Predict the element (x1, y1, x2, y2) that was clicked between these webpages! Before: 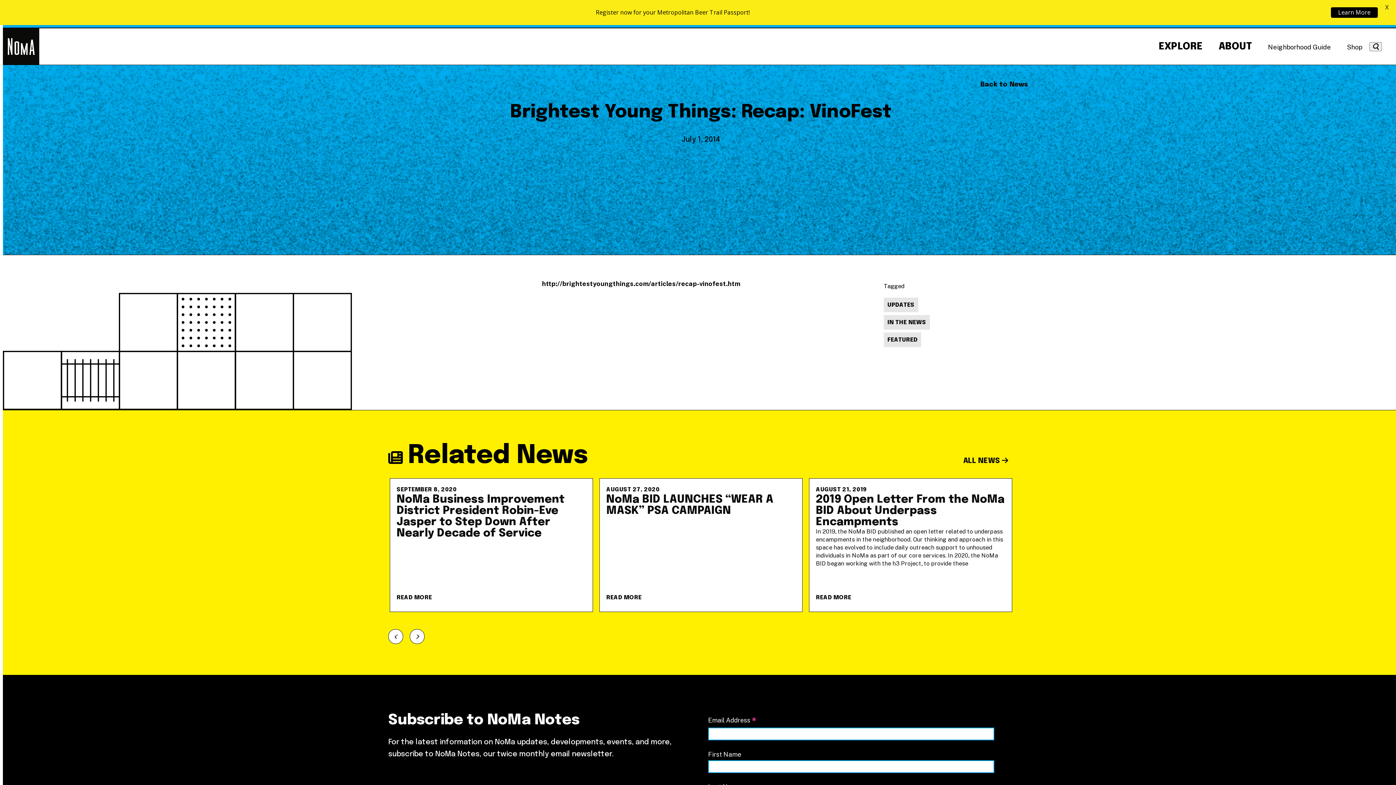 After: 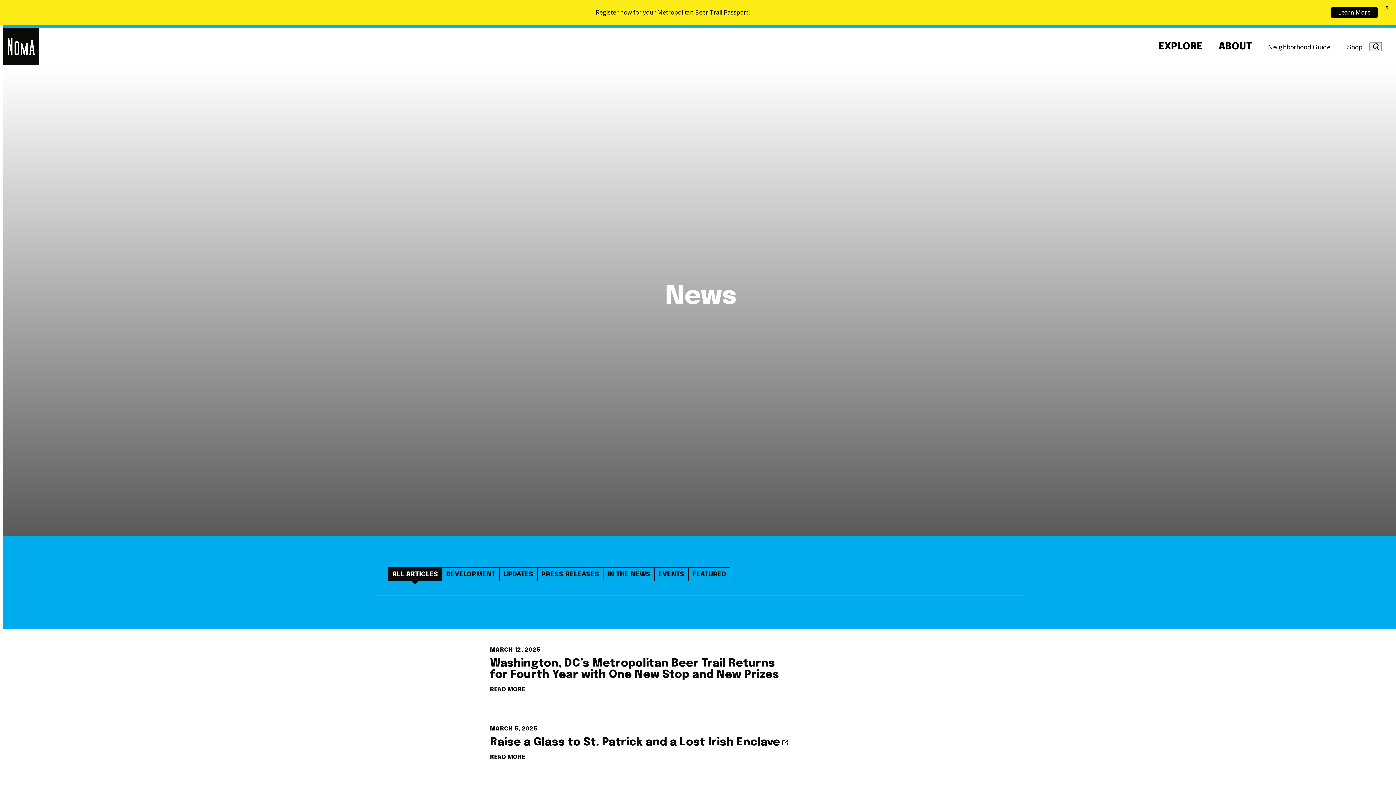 Action: bbox: (980, 81, 1028, 88) label: Back to News